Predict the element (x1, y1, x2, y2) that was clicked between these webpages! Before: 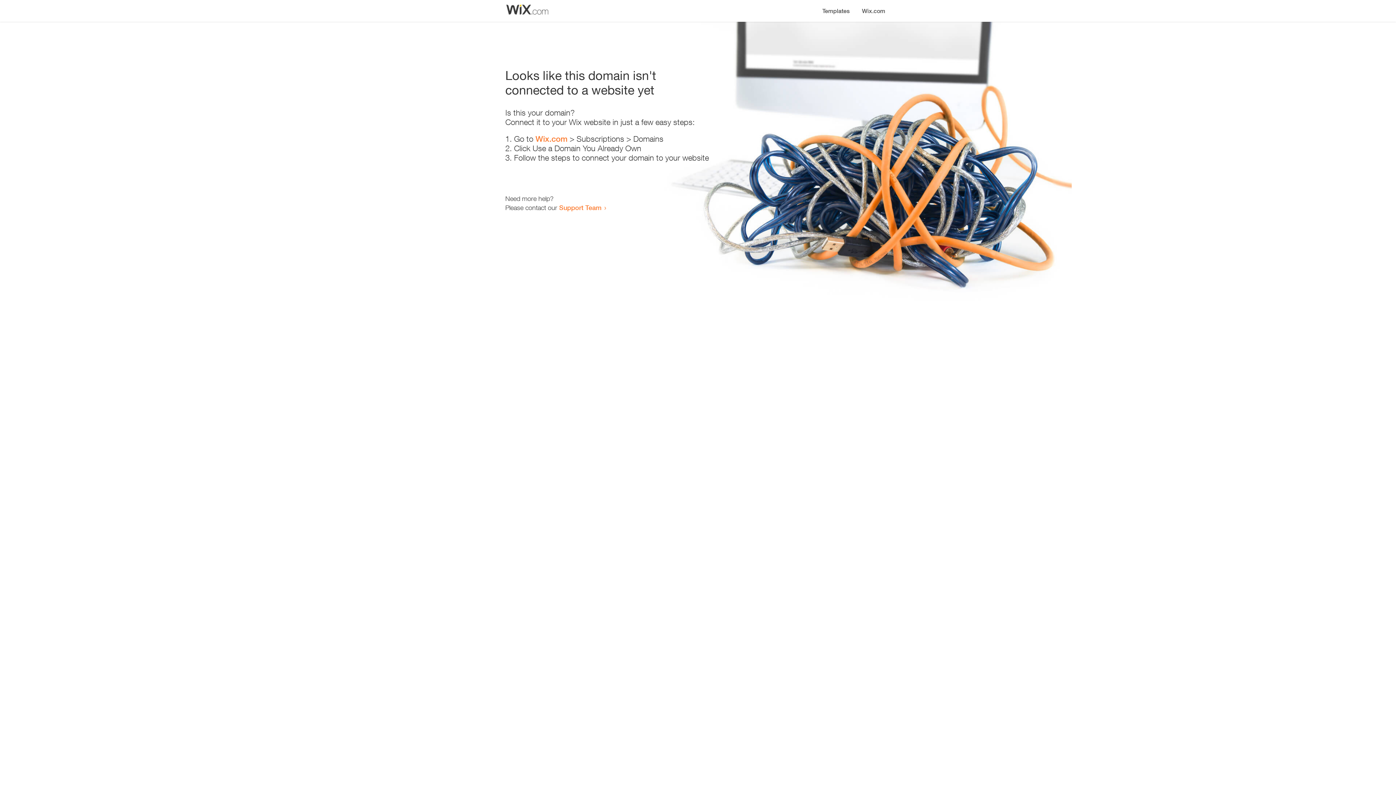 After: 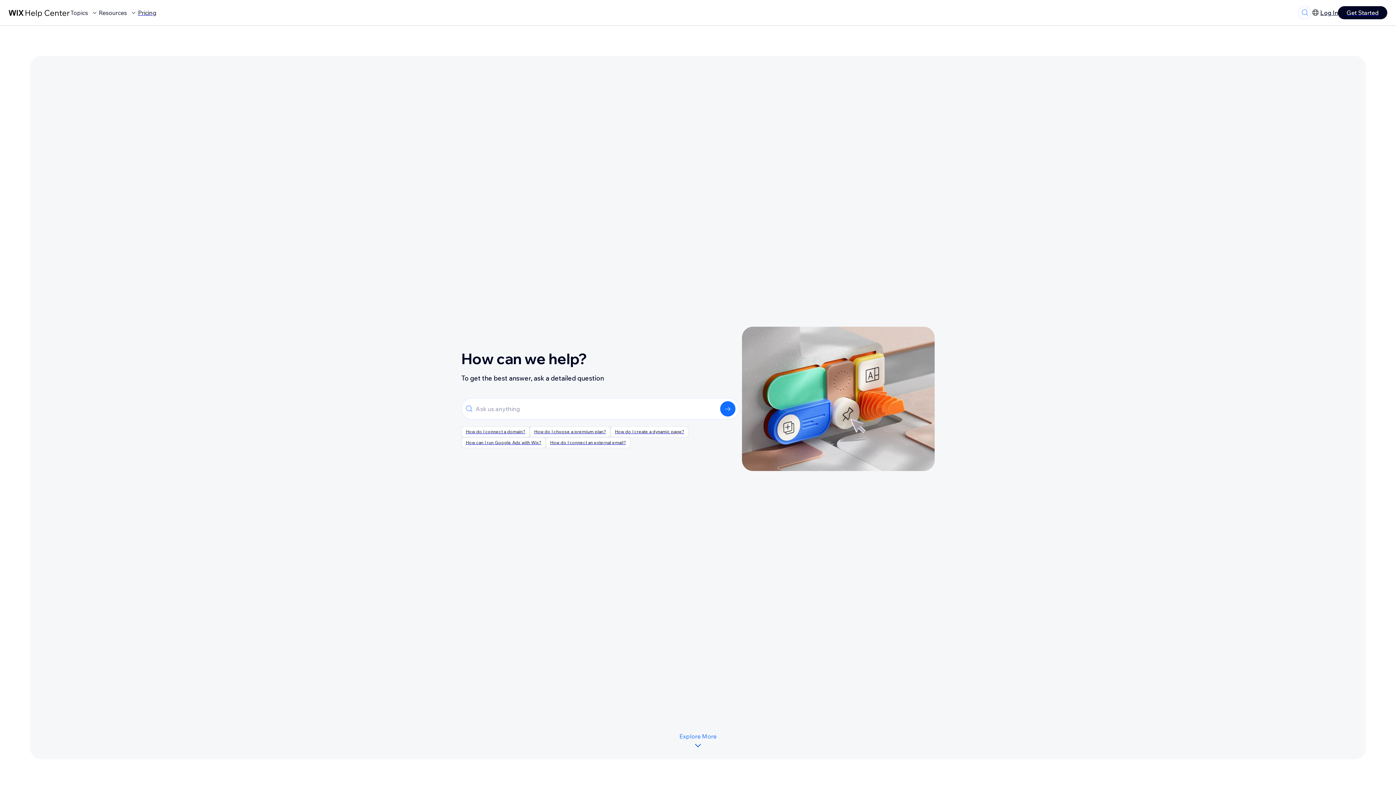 Action: label: Support Team bbox: (559, 203, 601, 211)